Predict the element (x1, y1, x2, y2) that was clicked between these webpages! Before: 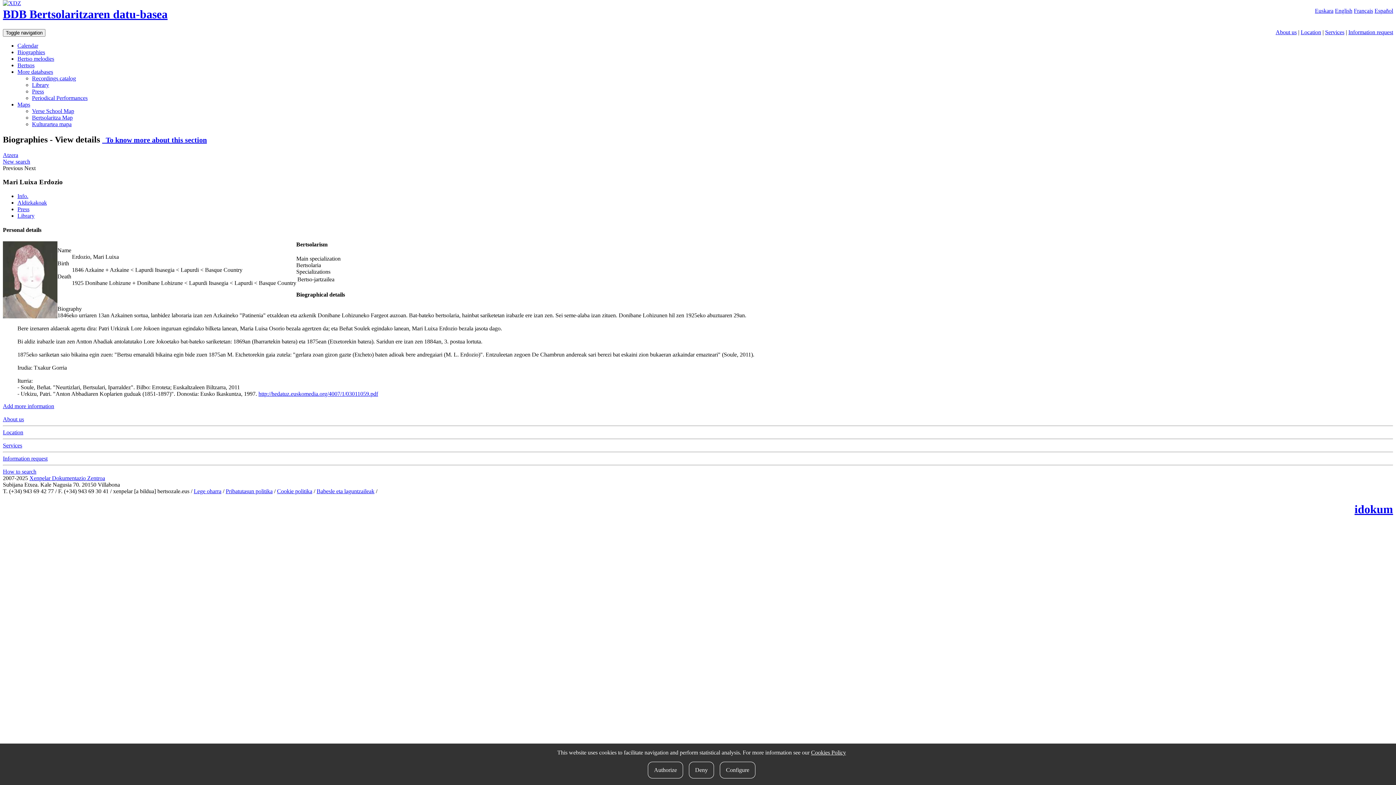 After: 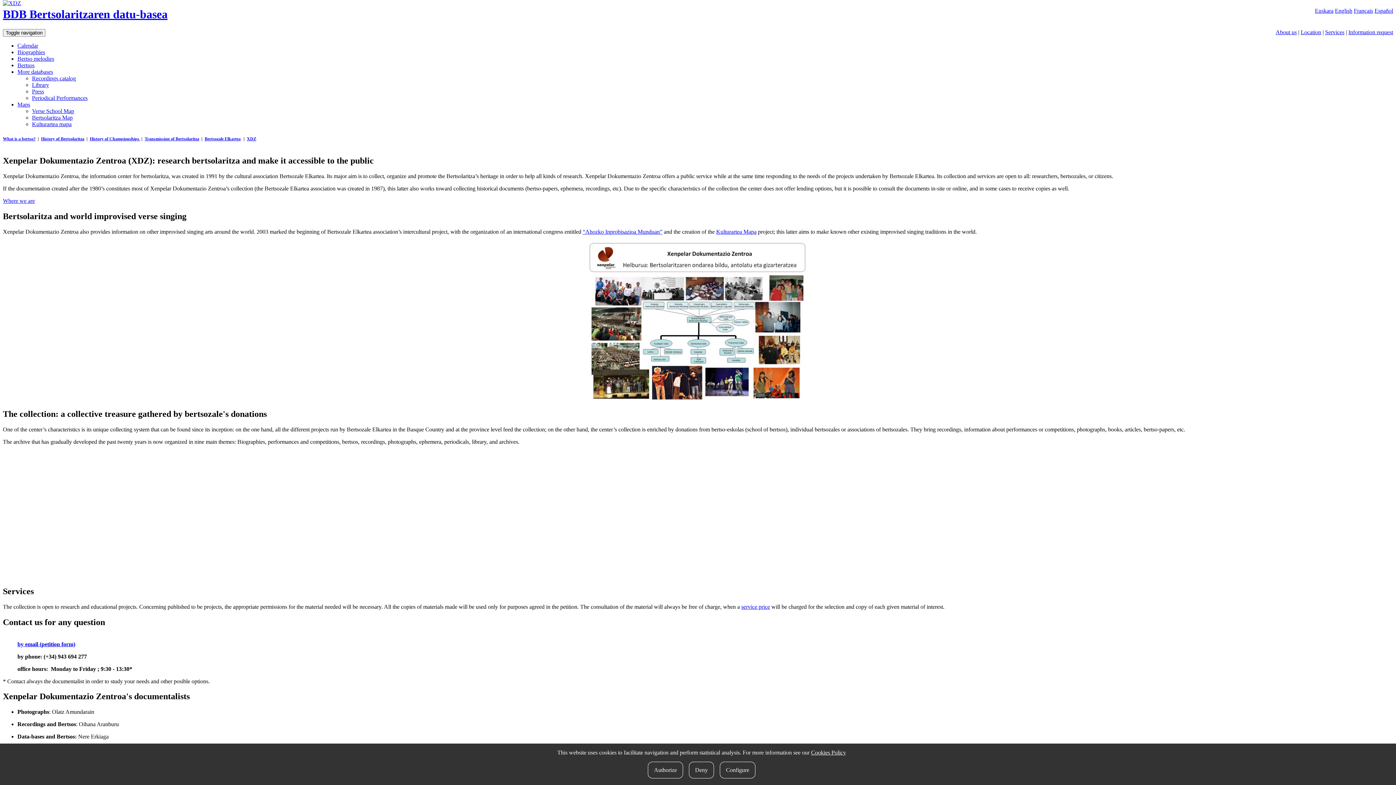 Action: bbox: (29, 475, 105, 481) label: Xenpelar Dokumentazio Zentroa